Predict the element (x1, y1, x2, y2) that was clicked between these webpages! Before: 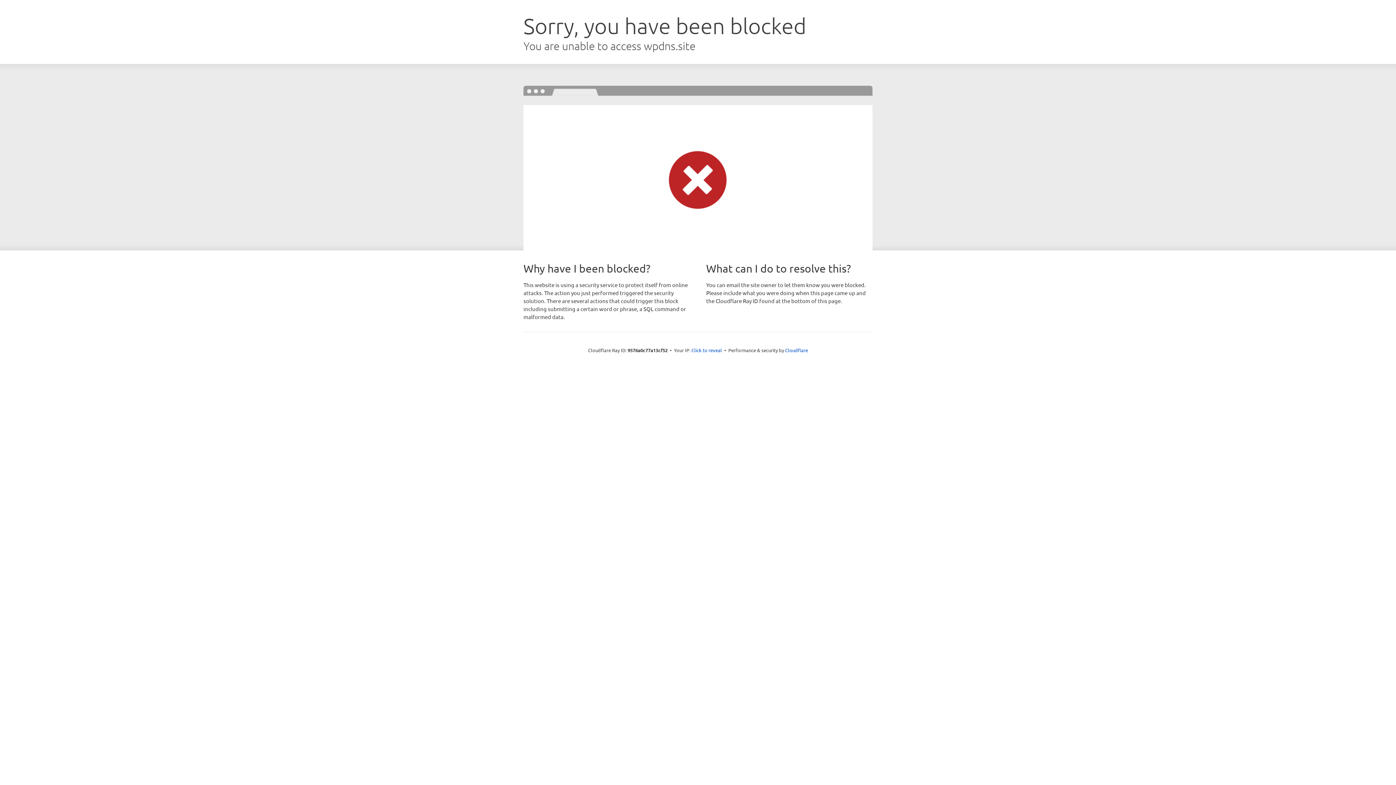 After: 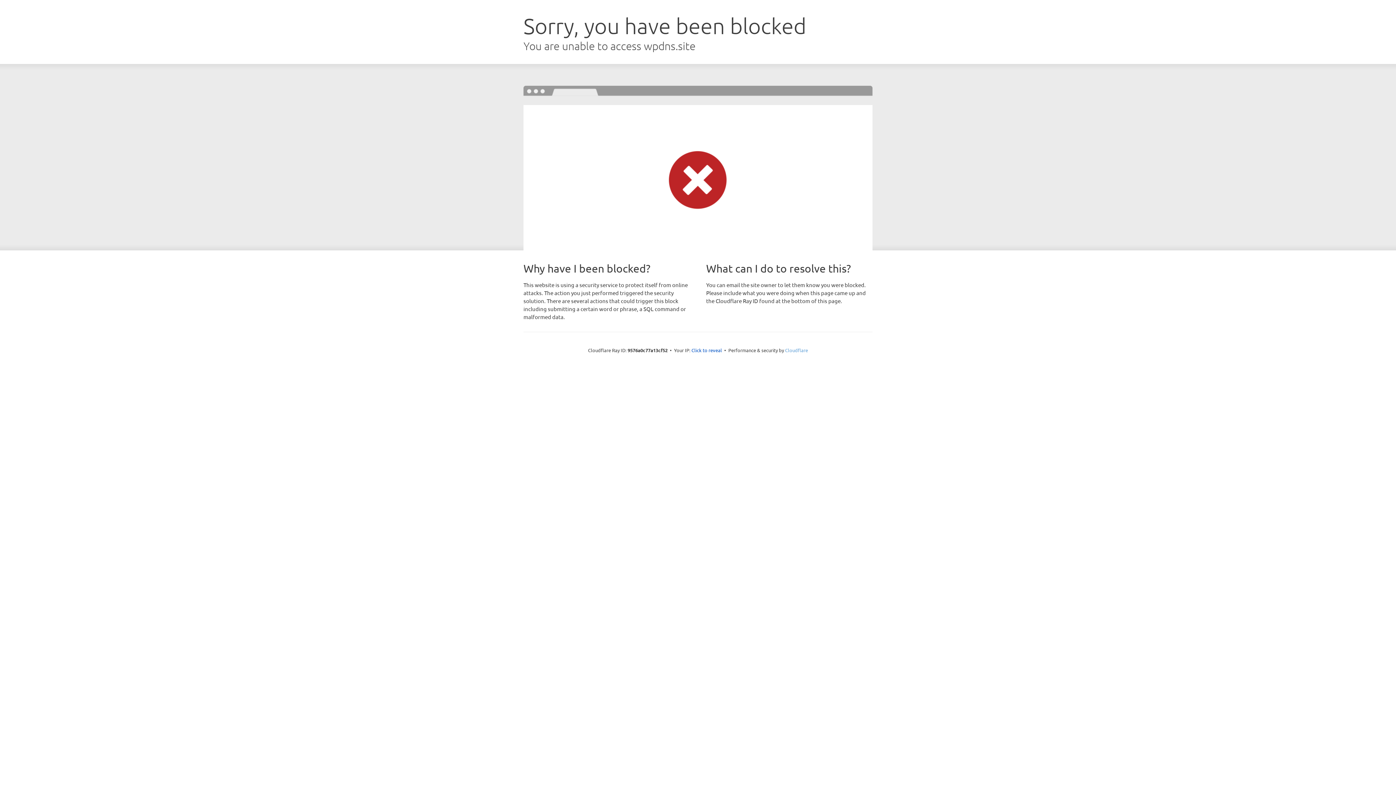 Action: label: Cloudflare bbox: (785, 347, 808, 353)